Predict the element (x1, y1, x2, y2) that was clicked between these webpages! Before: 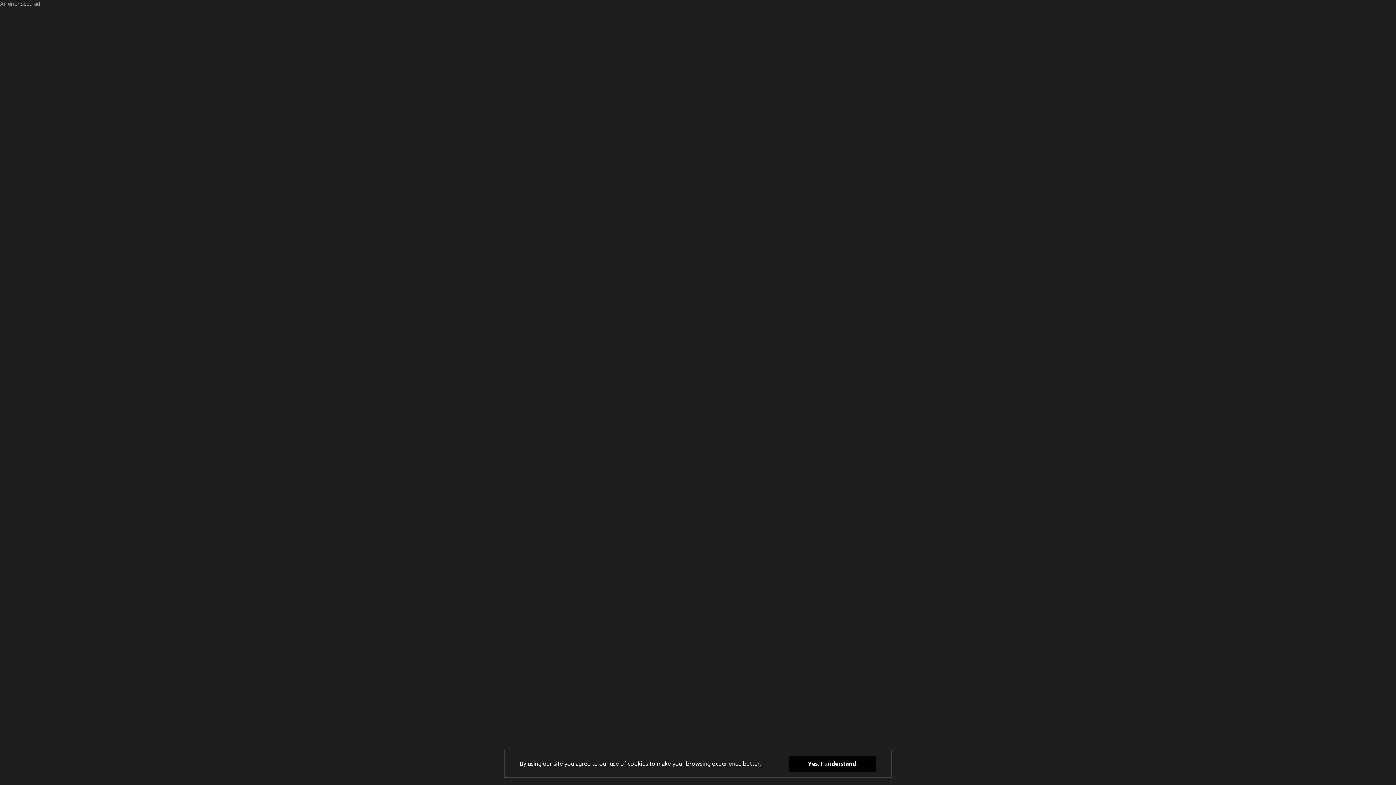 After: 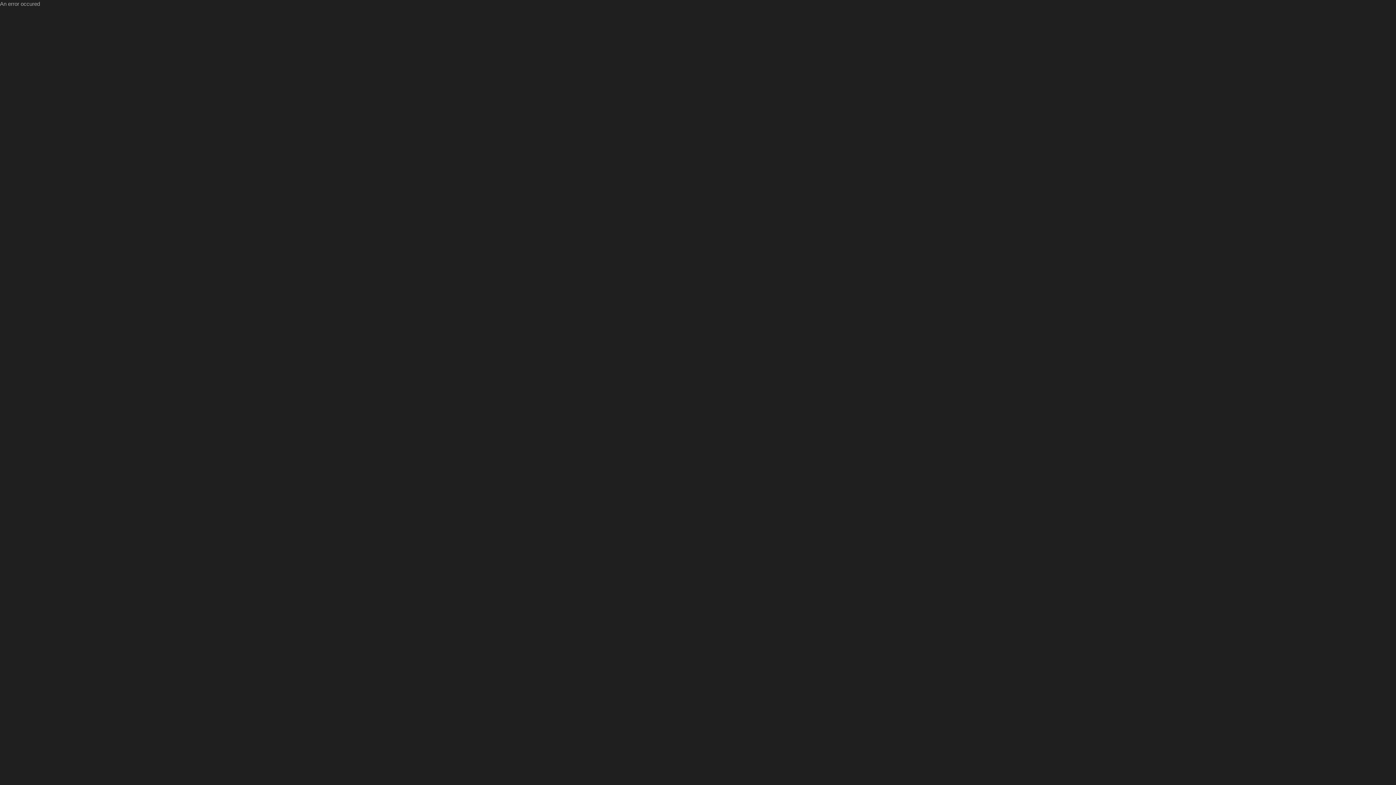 Action: label: Yes, I understand. bbox: (789, 756, 876, 772)